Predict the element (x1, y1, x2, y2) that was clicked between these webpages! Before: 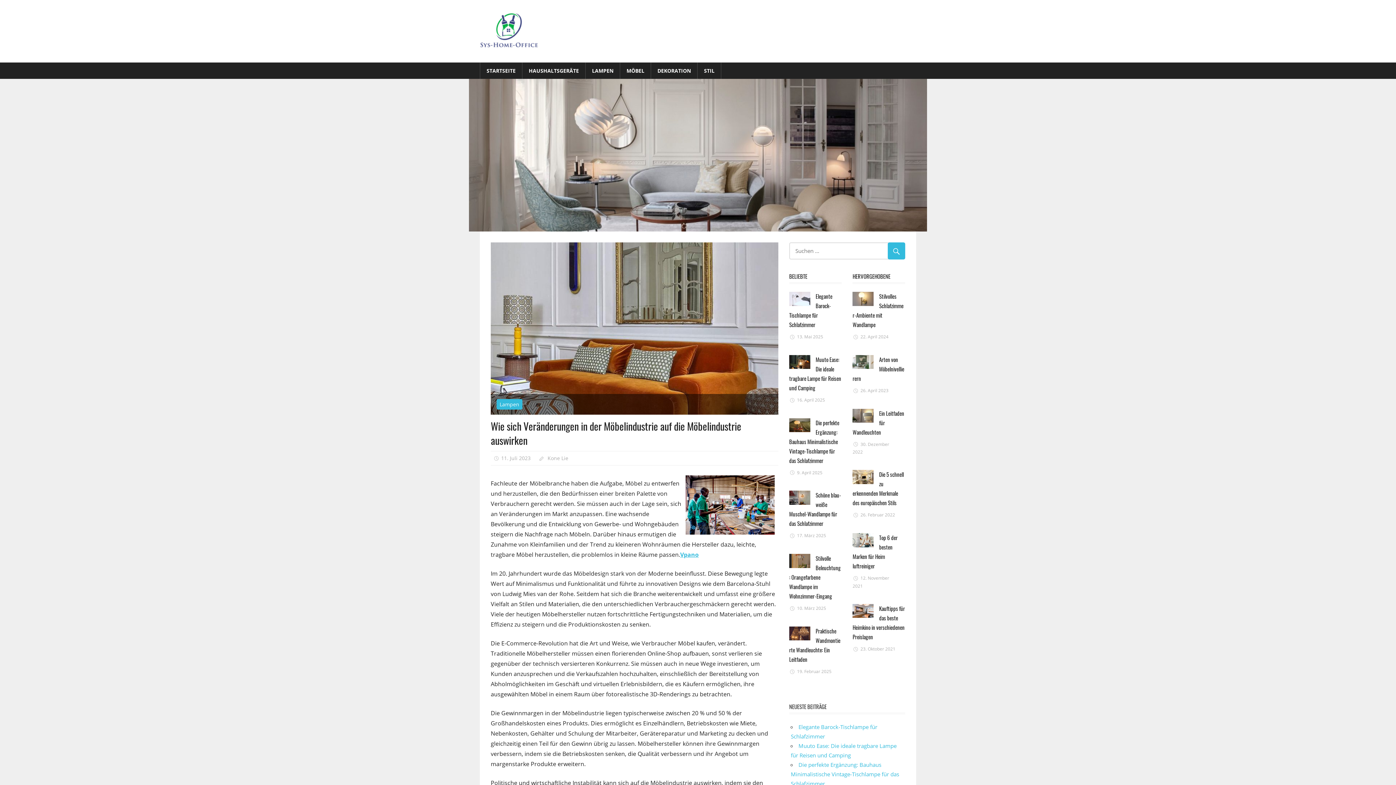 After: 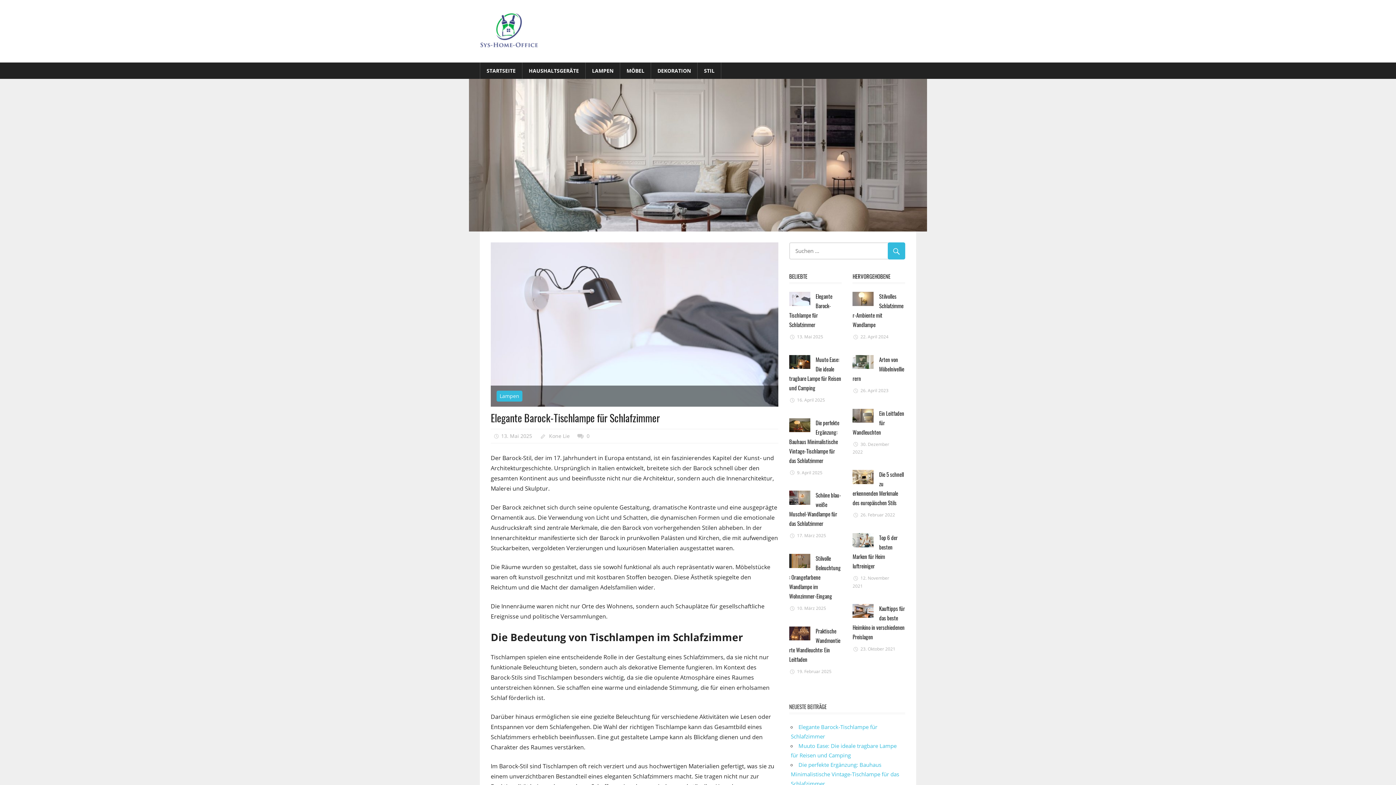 Action: bbox: (797, 333, 823, 340) label: 13. Mai 2025